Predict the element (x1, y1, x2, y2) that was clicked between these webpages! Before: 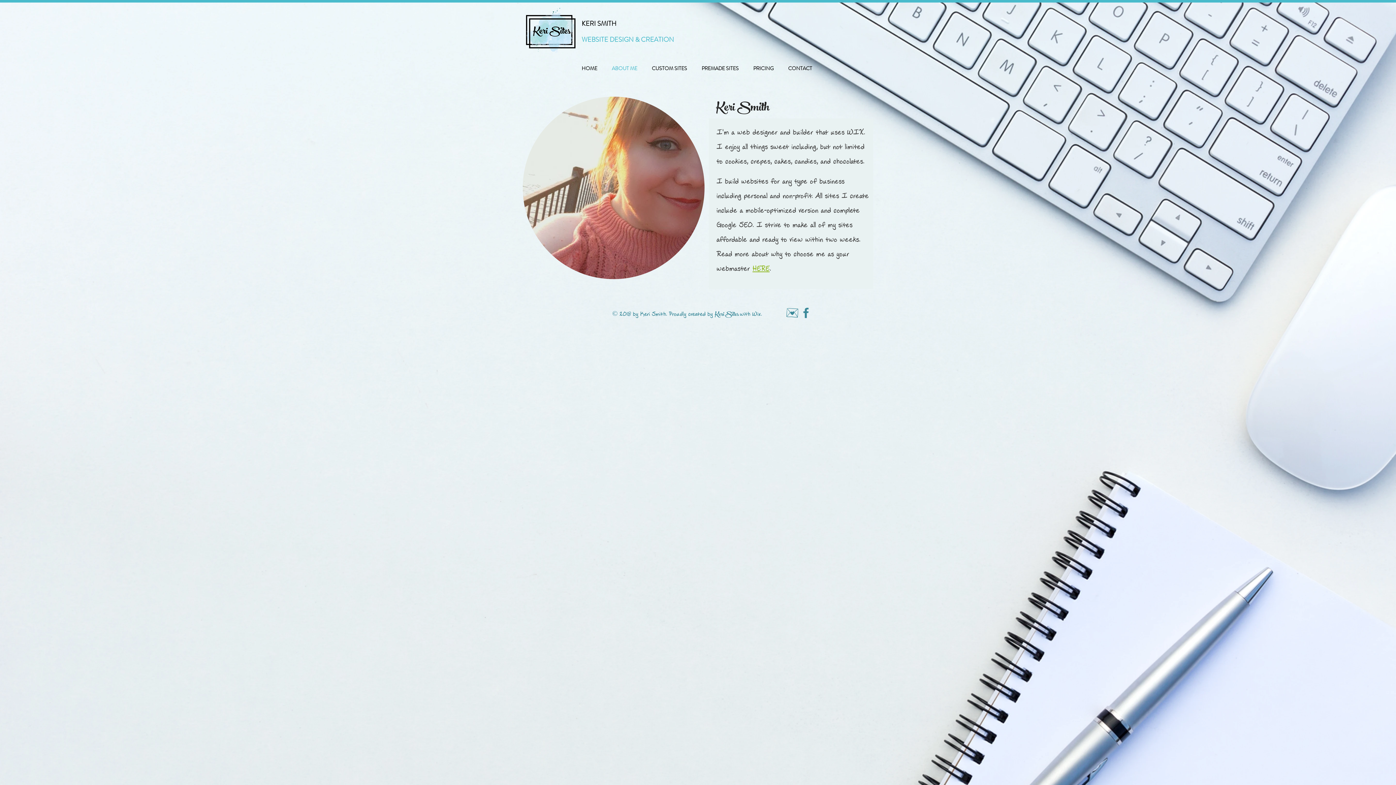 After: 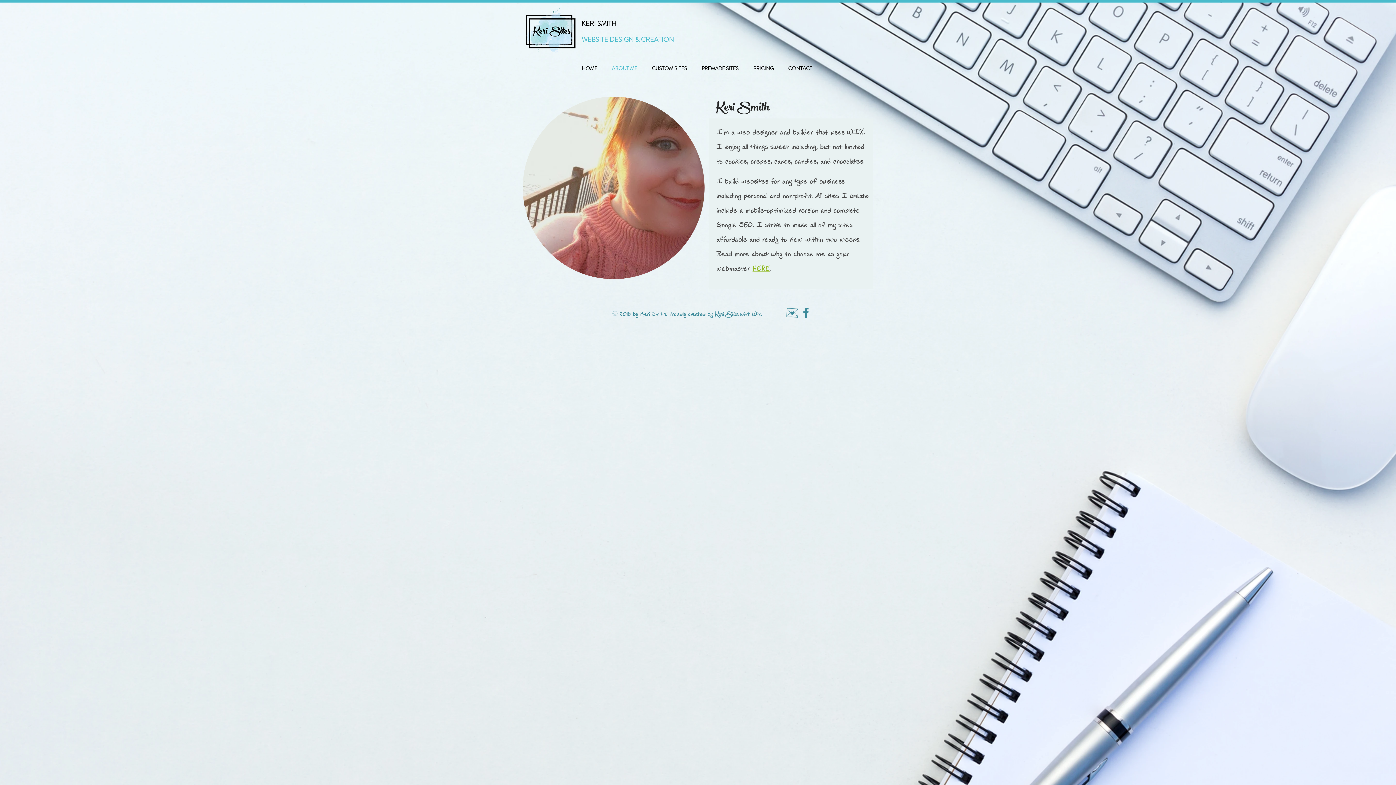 Action: label: ABOUT ME bbox: (604, 60, 644, 76)